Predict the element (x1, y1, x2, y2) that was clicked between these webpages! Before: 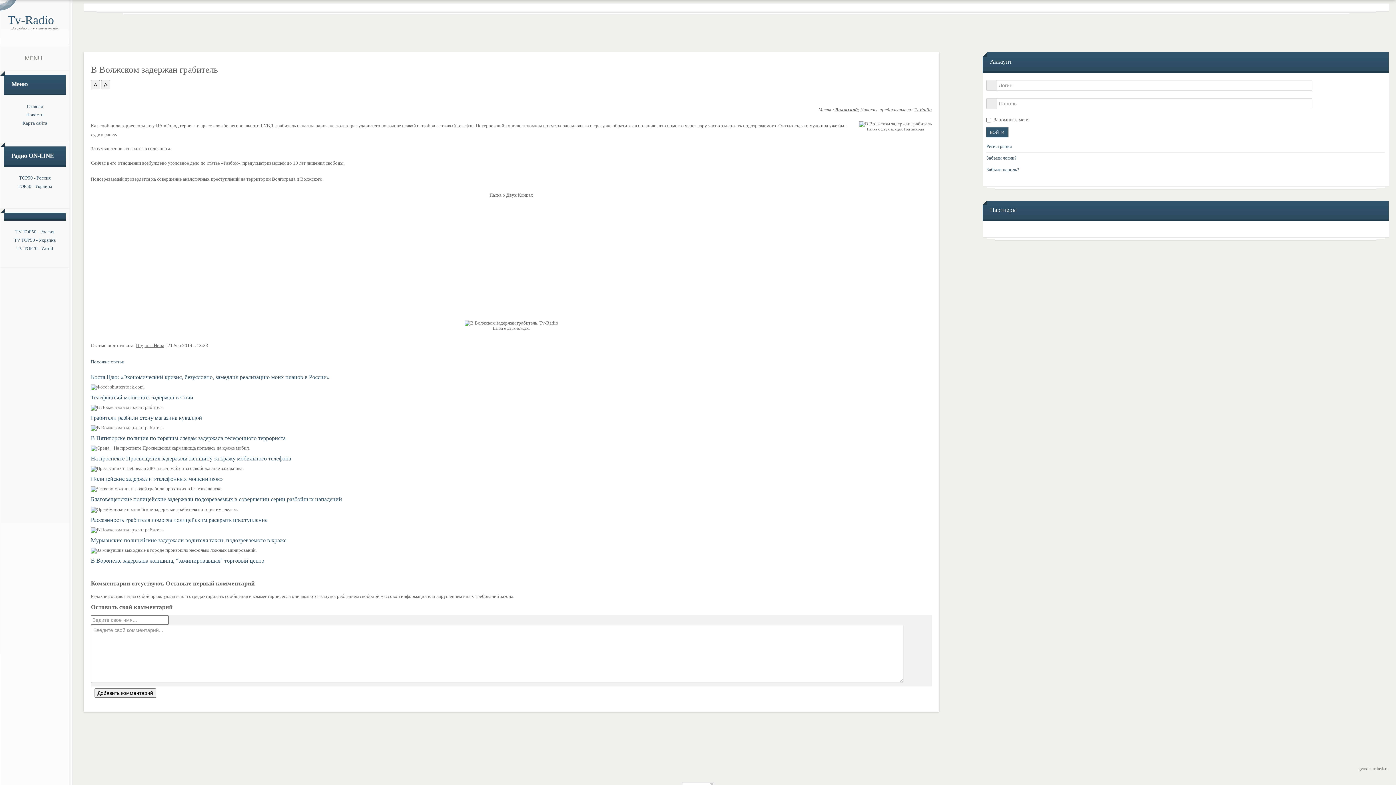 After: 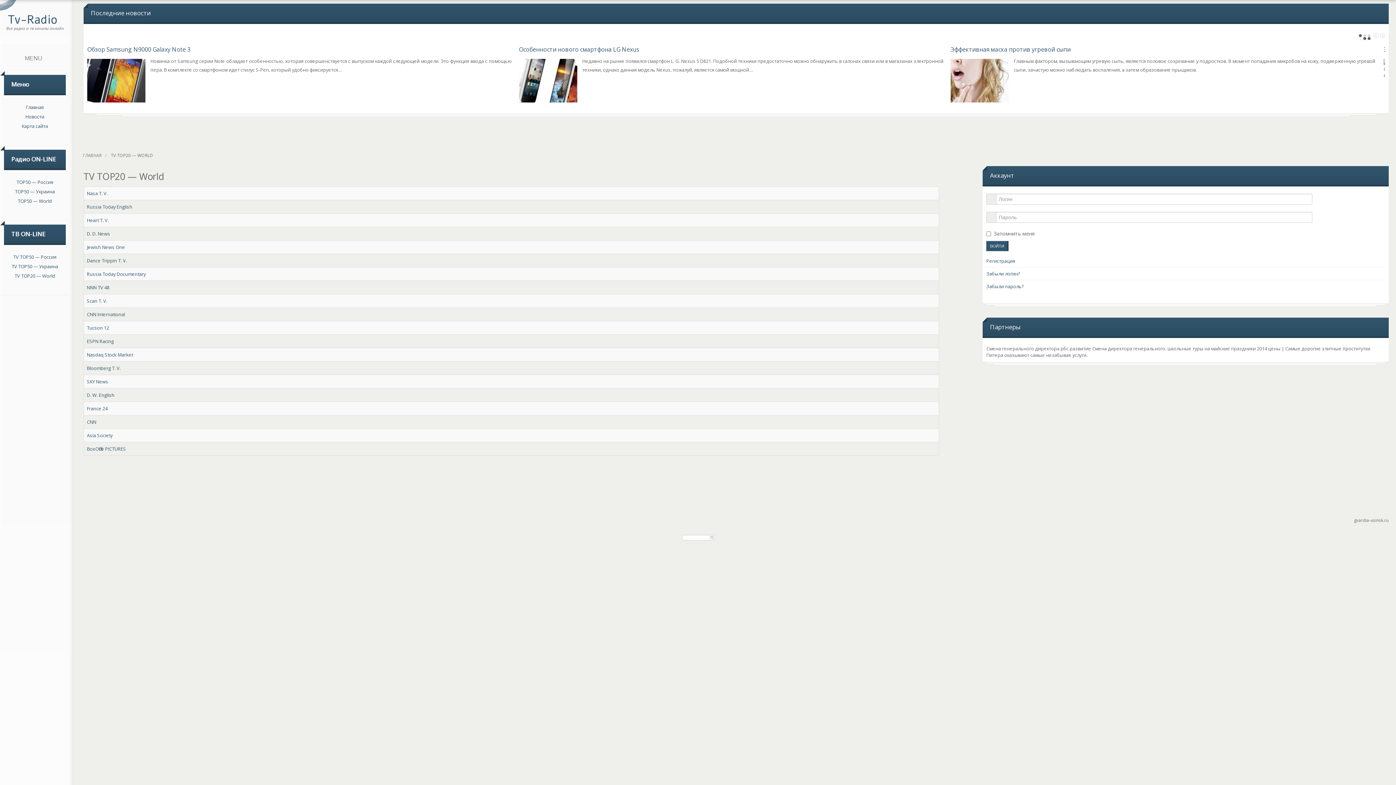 Action: label: TV TOP20 - World bbox: (7, 246, 62, 251)